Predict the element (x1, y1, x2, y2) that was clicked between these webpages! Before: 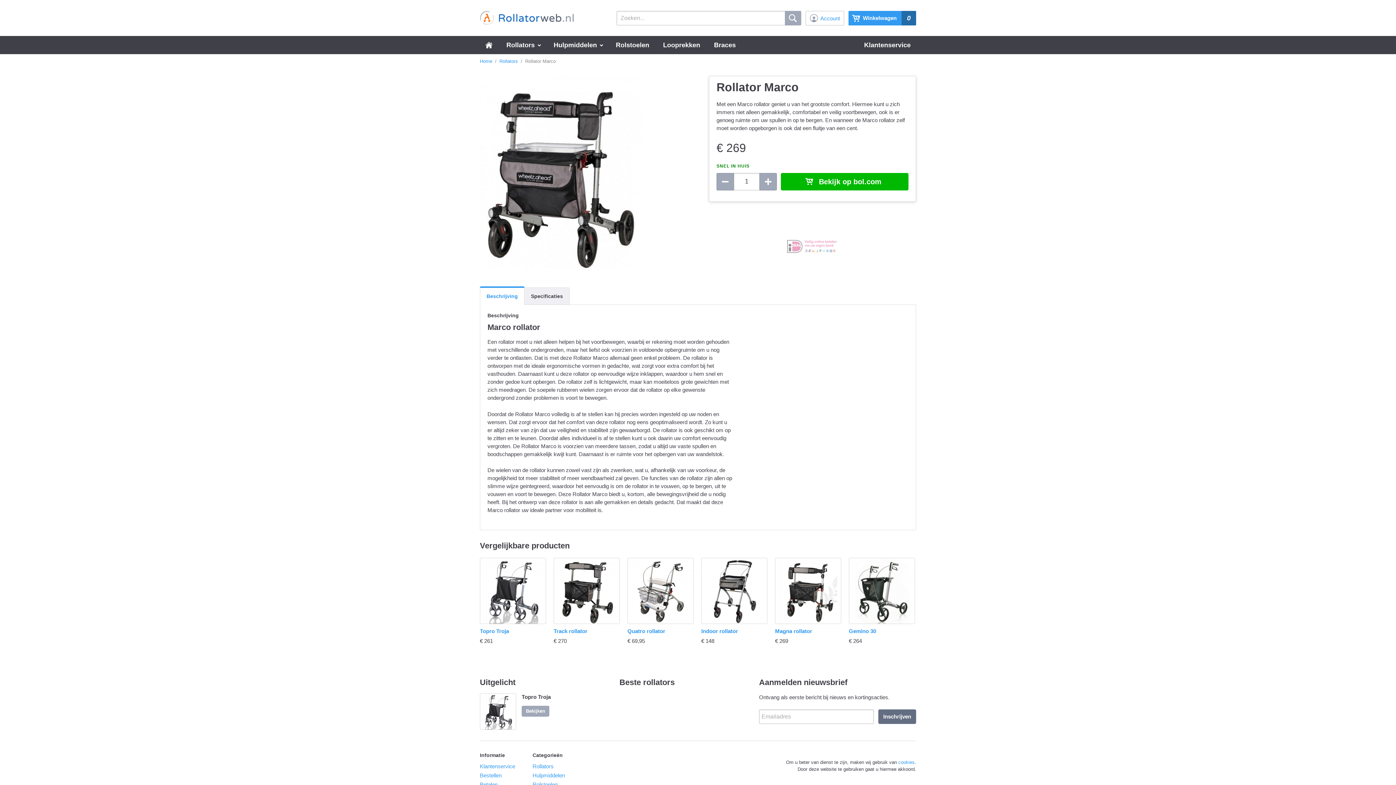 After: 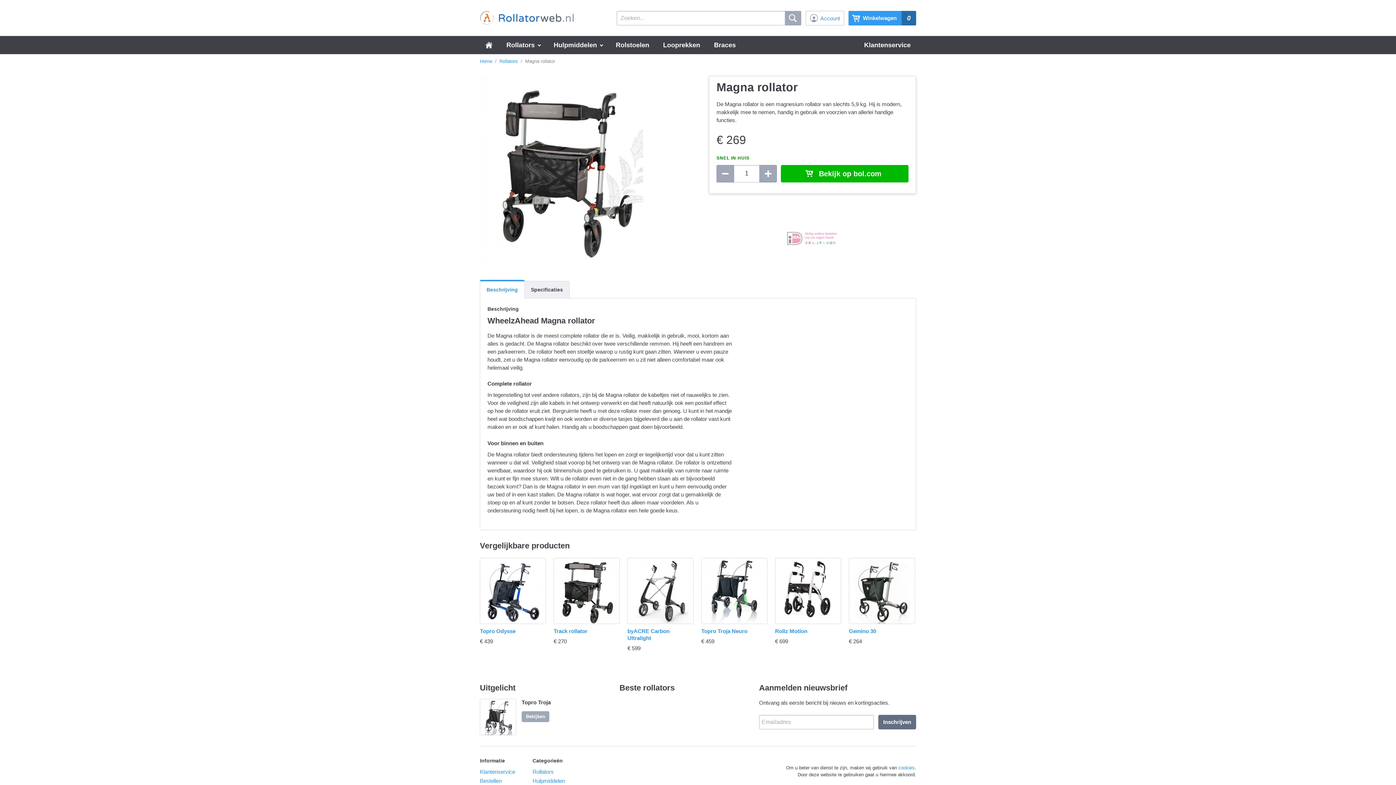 Action: bbox: (775, 558, 841, 624)